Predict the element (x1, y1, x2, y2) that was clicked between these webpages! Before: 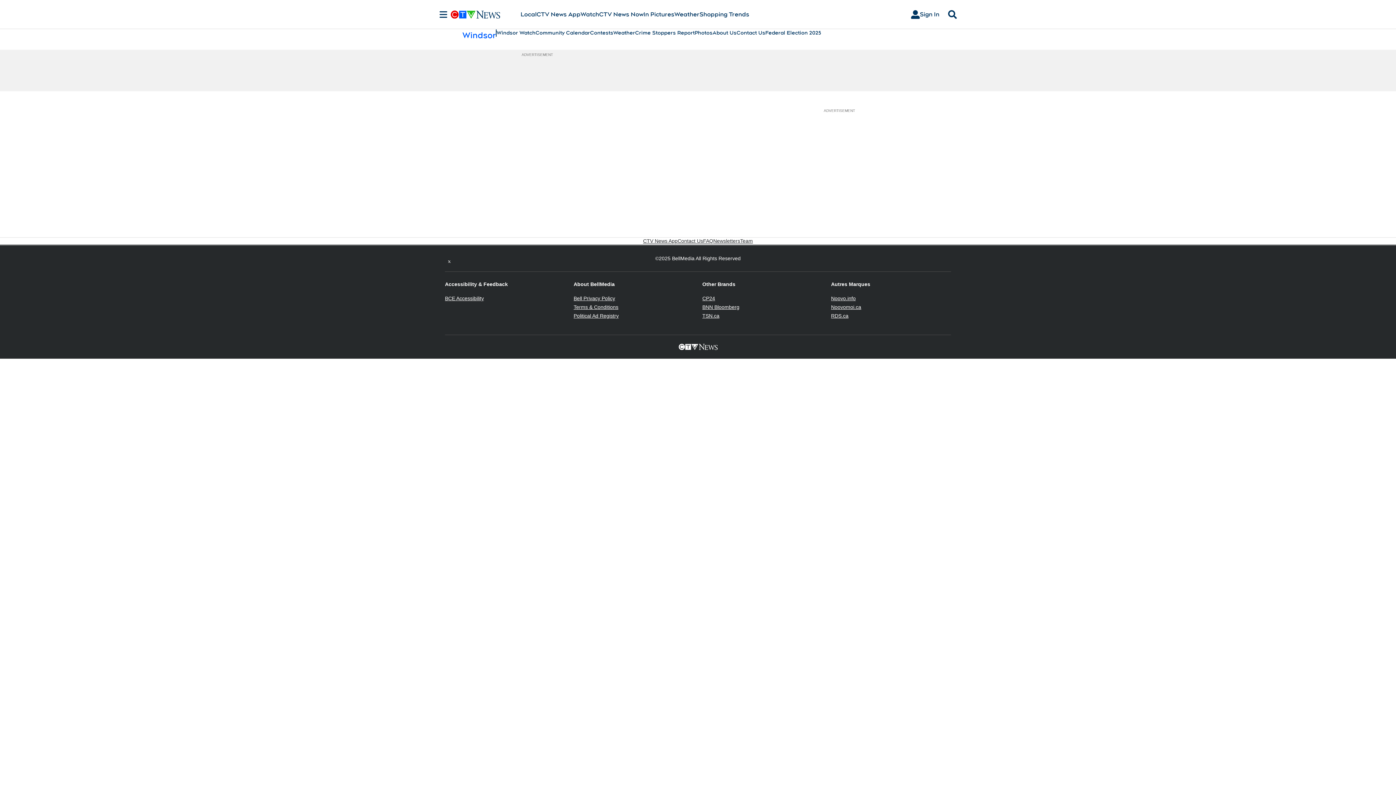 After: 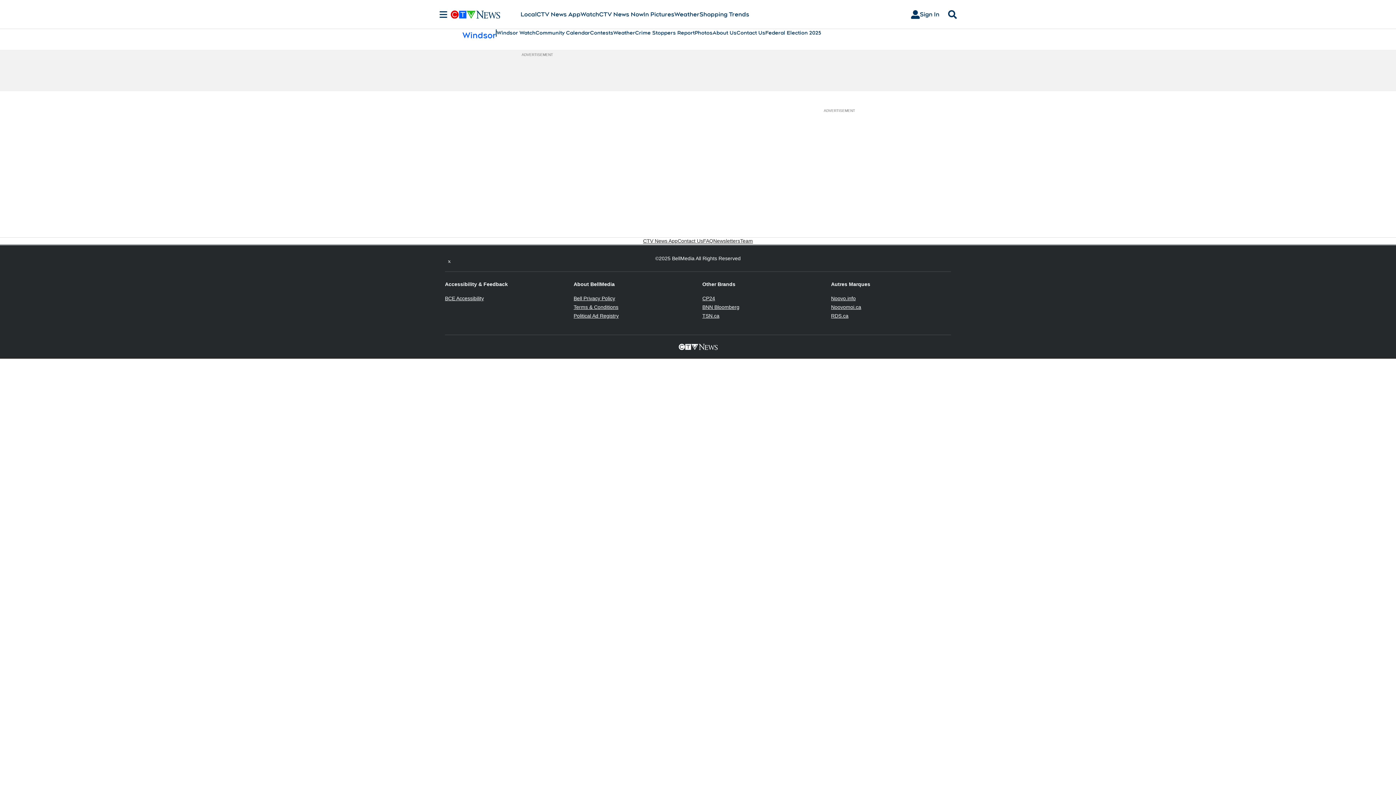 Action: label: BCE Accessibility
Opens in new window bbox: (445, 295, 484, 301)